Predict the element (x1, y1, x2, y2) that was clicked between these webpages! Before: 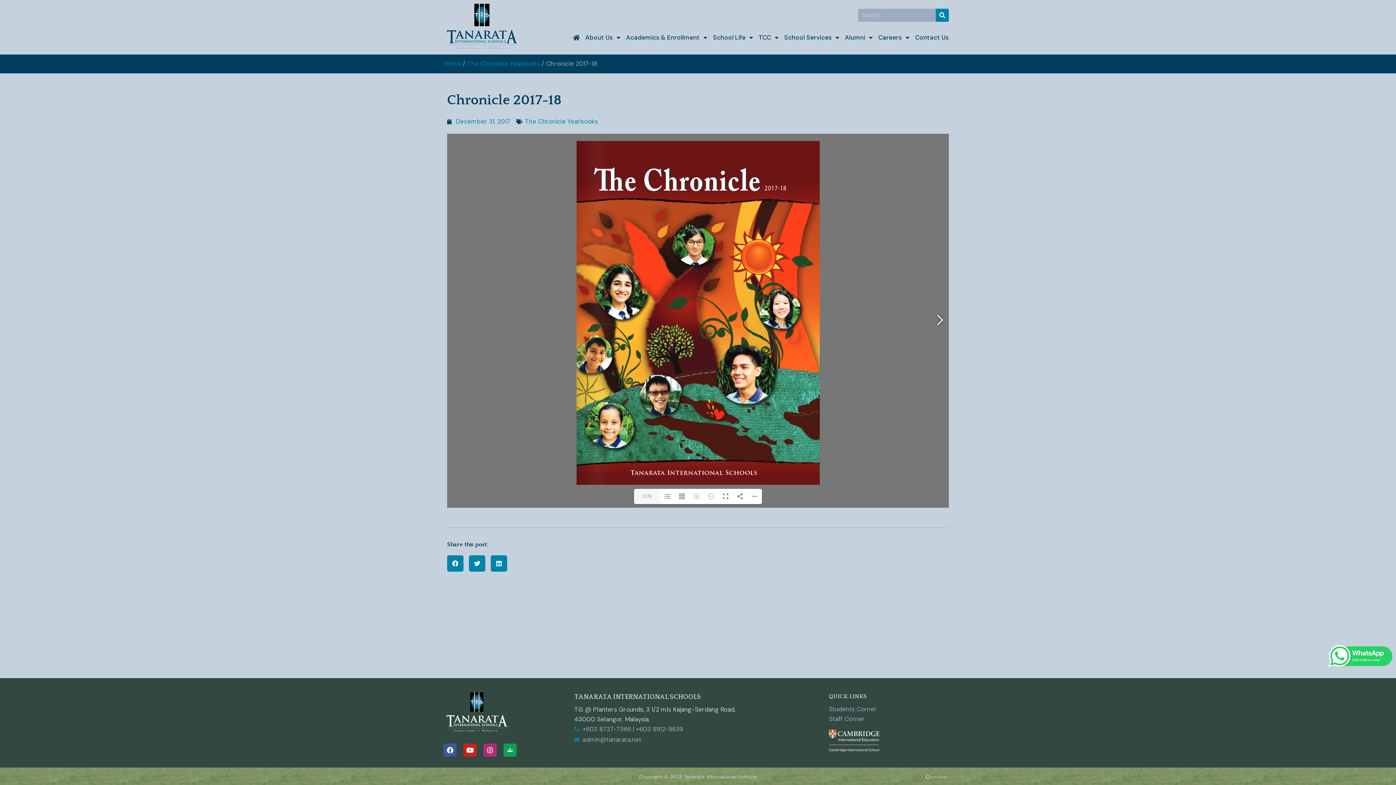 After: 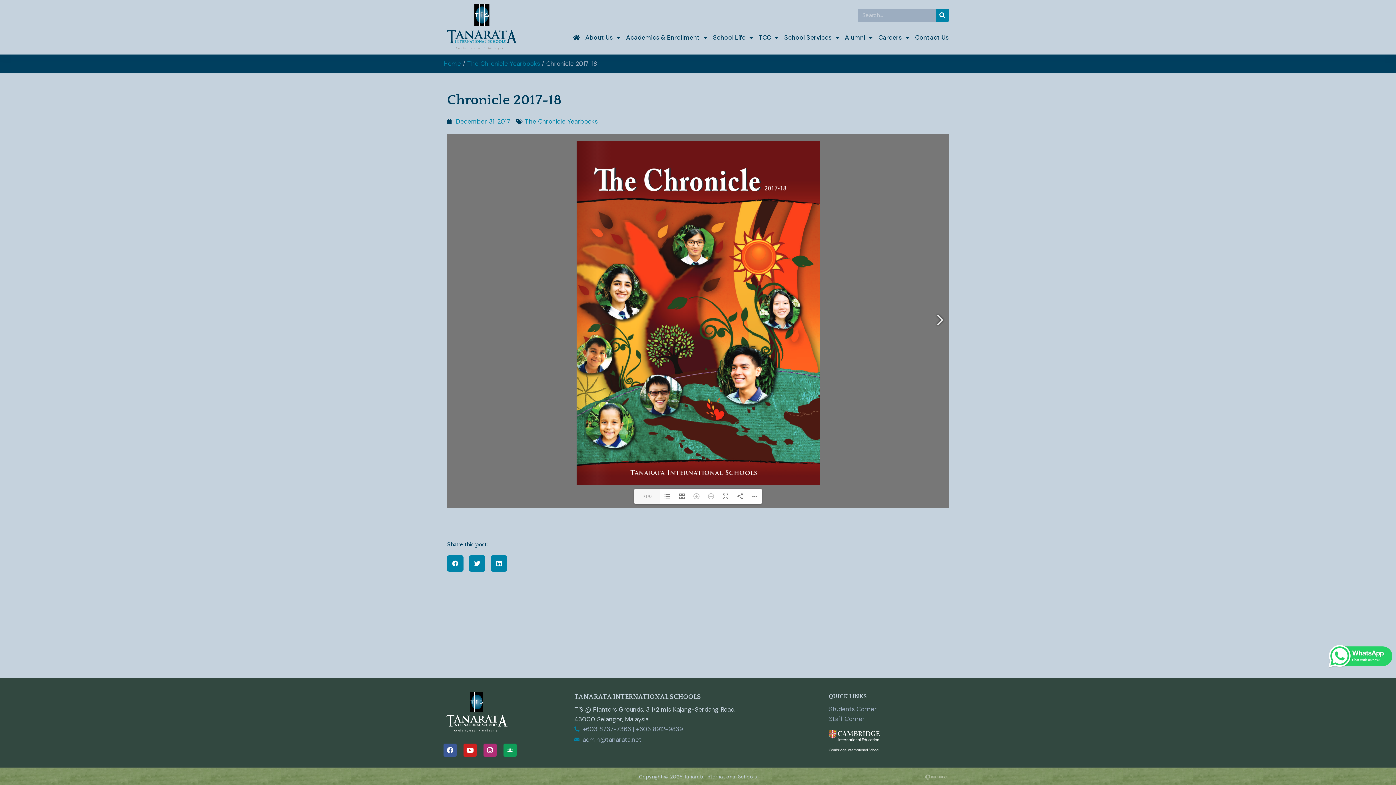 Action: bbox: (925, 772, 947, 781)